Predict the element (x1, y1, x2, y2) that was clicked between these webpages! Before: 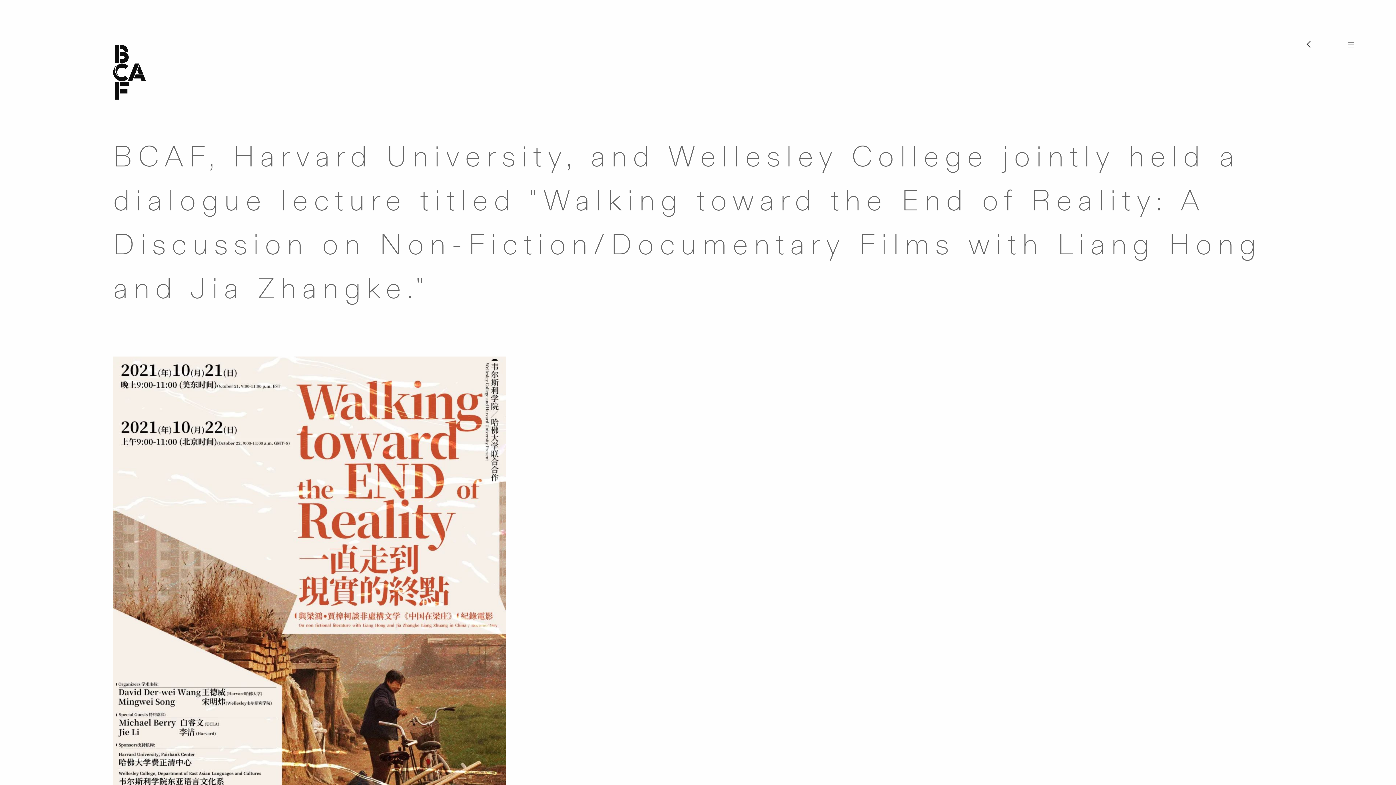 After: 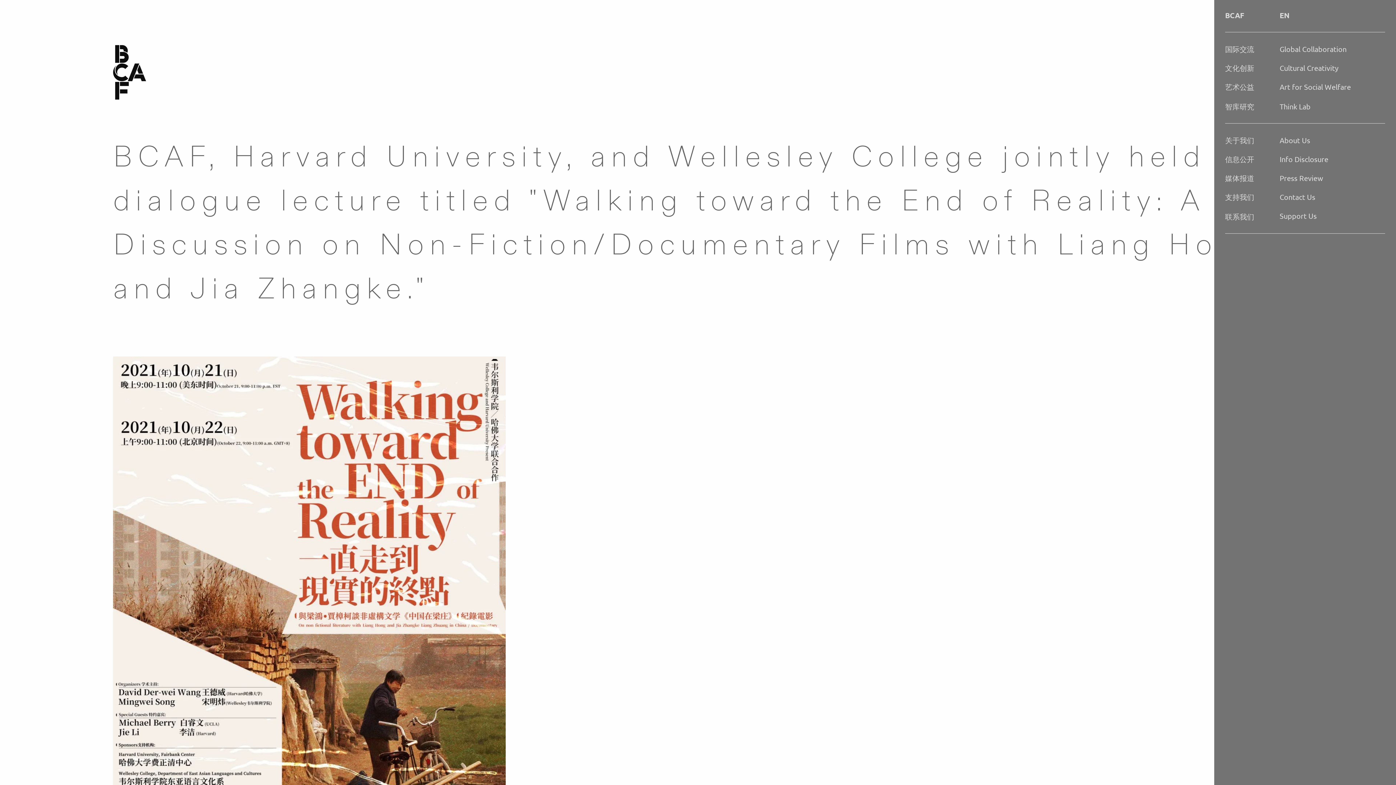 Action: bbox: (1345, 38, 1357, 51)